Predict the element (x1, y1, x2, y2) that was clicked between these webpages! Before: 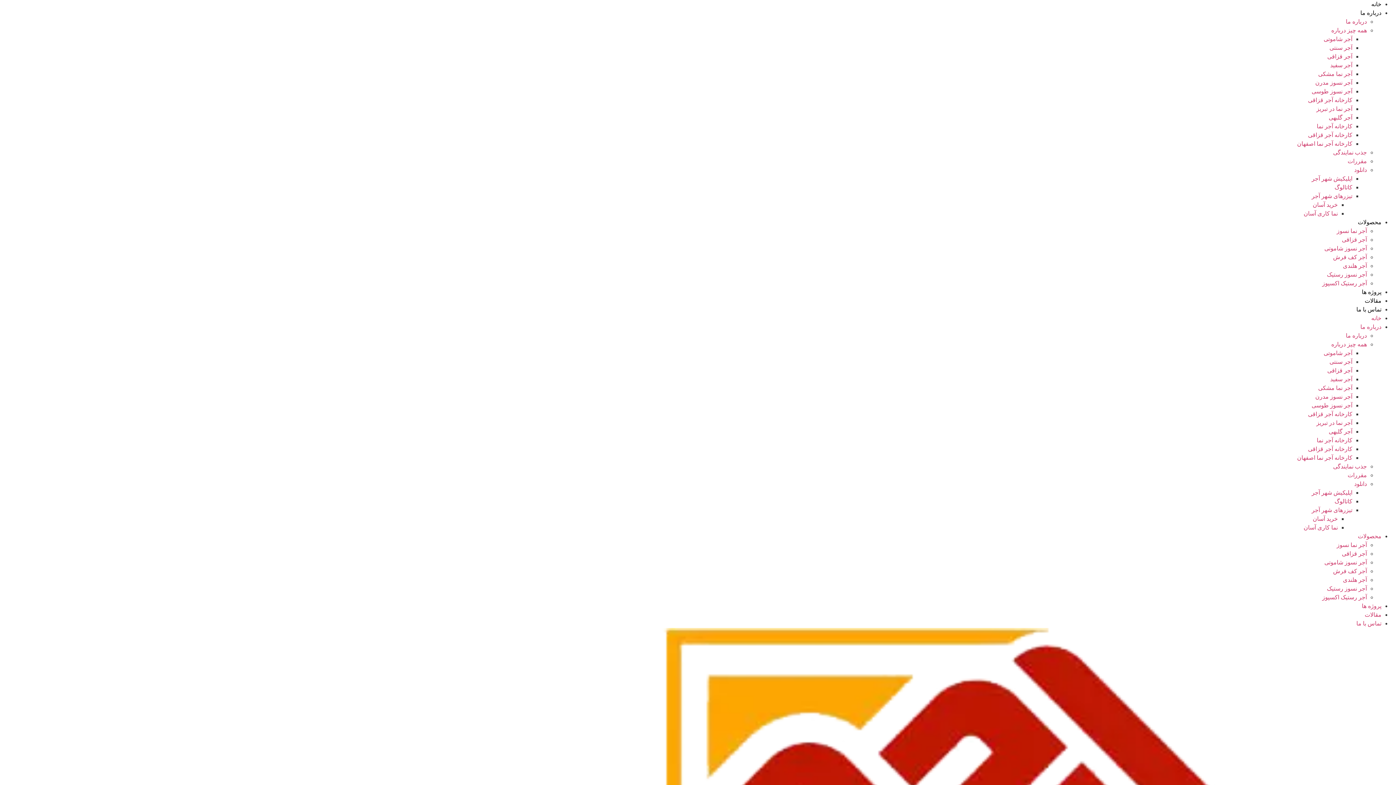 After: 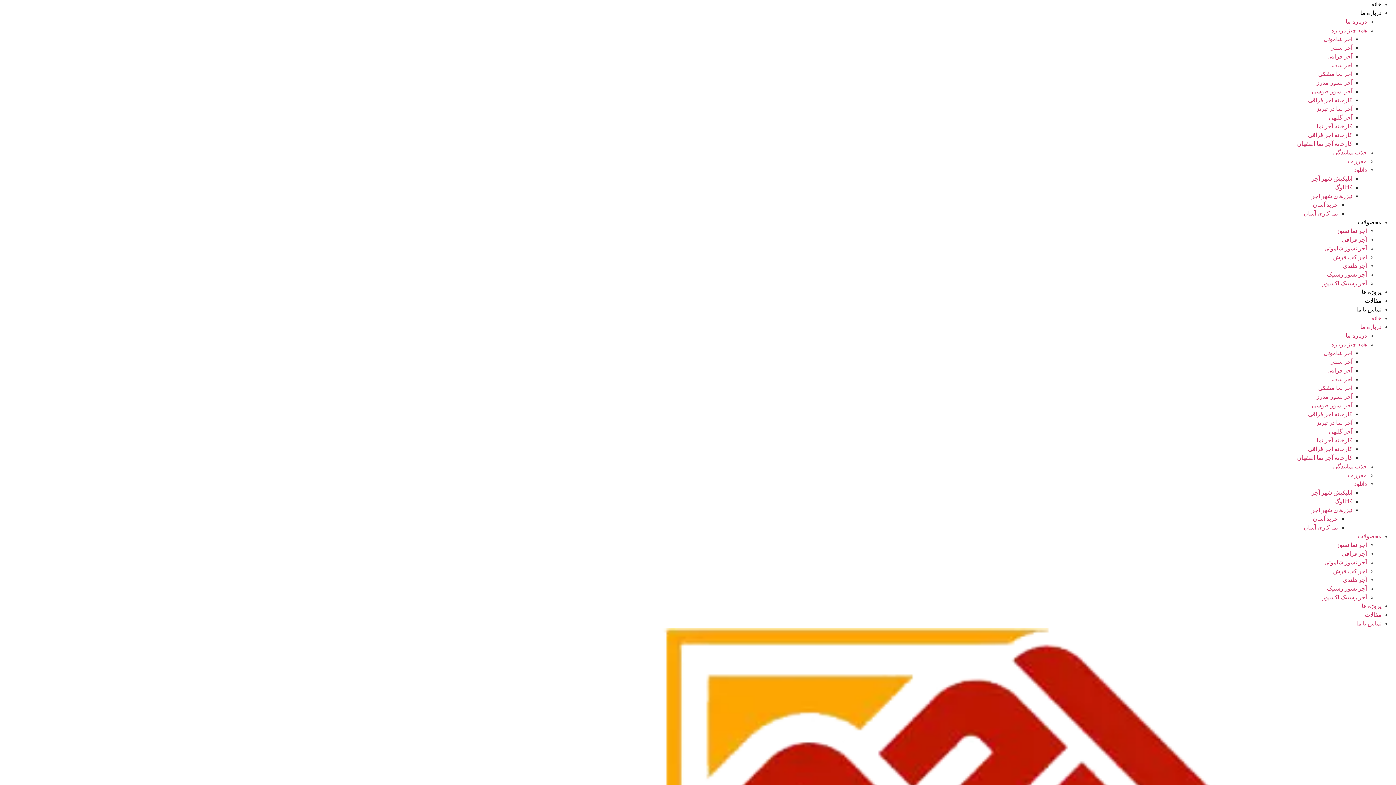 Action: label: جذب نمایندگی bbox: (1333, 149, 1367, 155)